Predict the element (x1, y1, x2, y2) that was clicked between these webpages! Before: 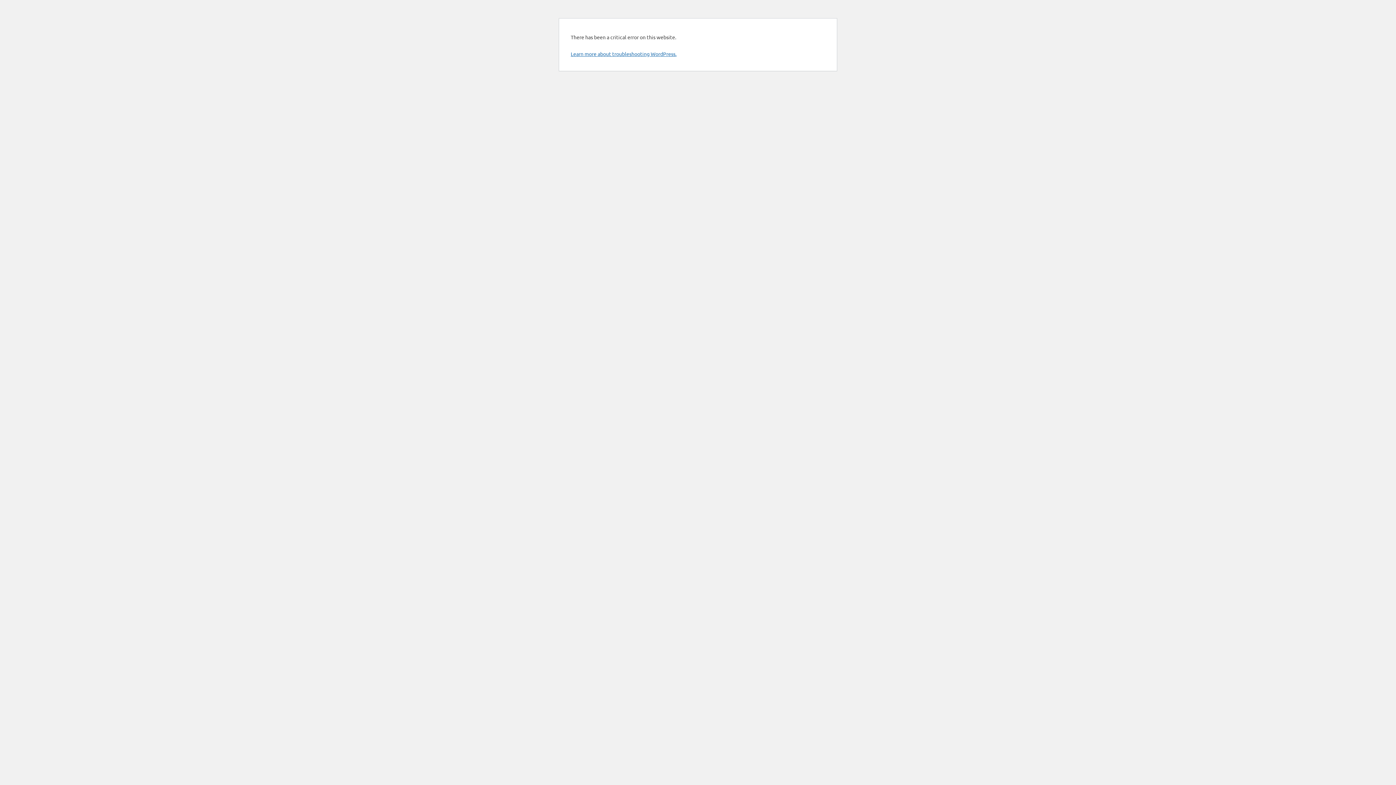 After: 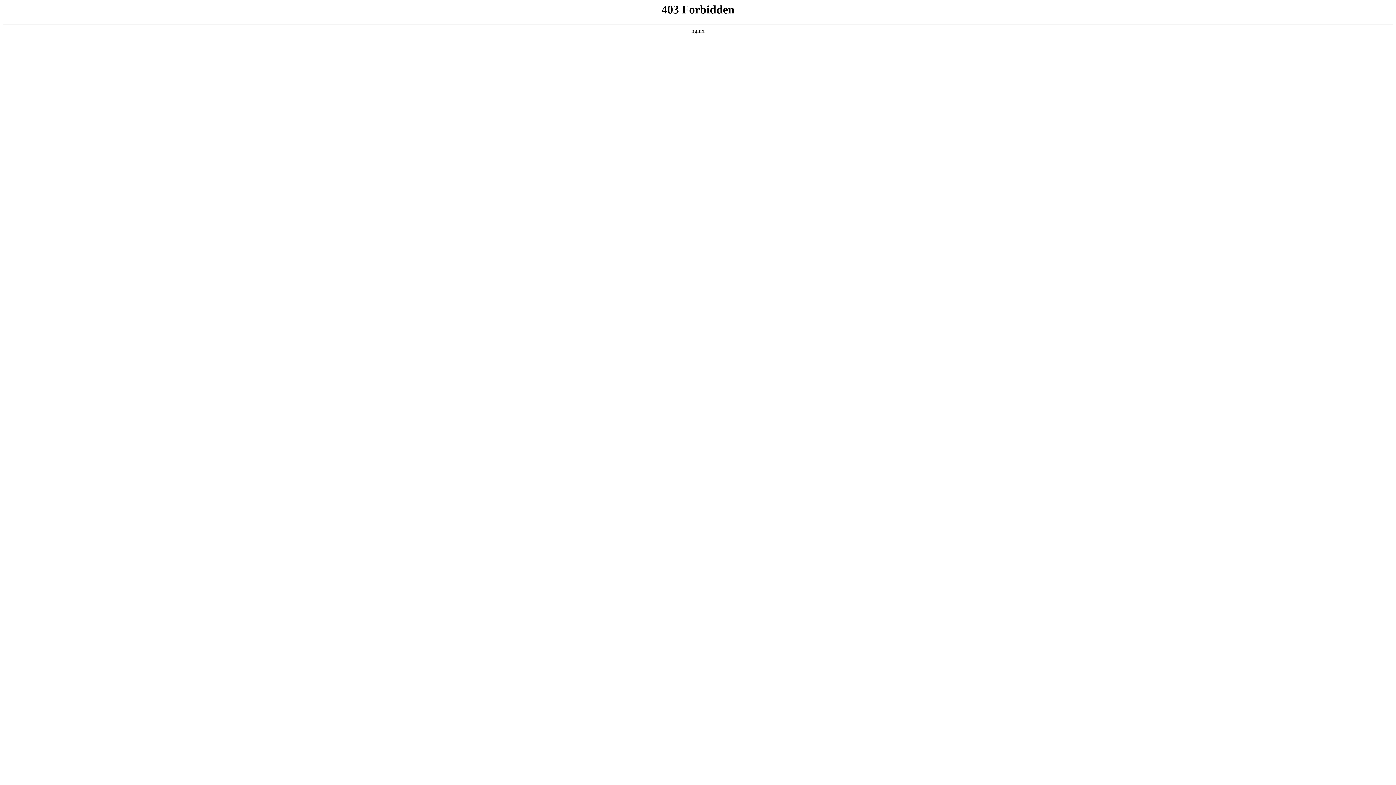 Action: bbox: (570, 50, 676, 57) label: Learn more about troubleshooting WordPress.